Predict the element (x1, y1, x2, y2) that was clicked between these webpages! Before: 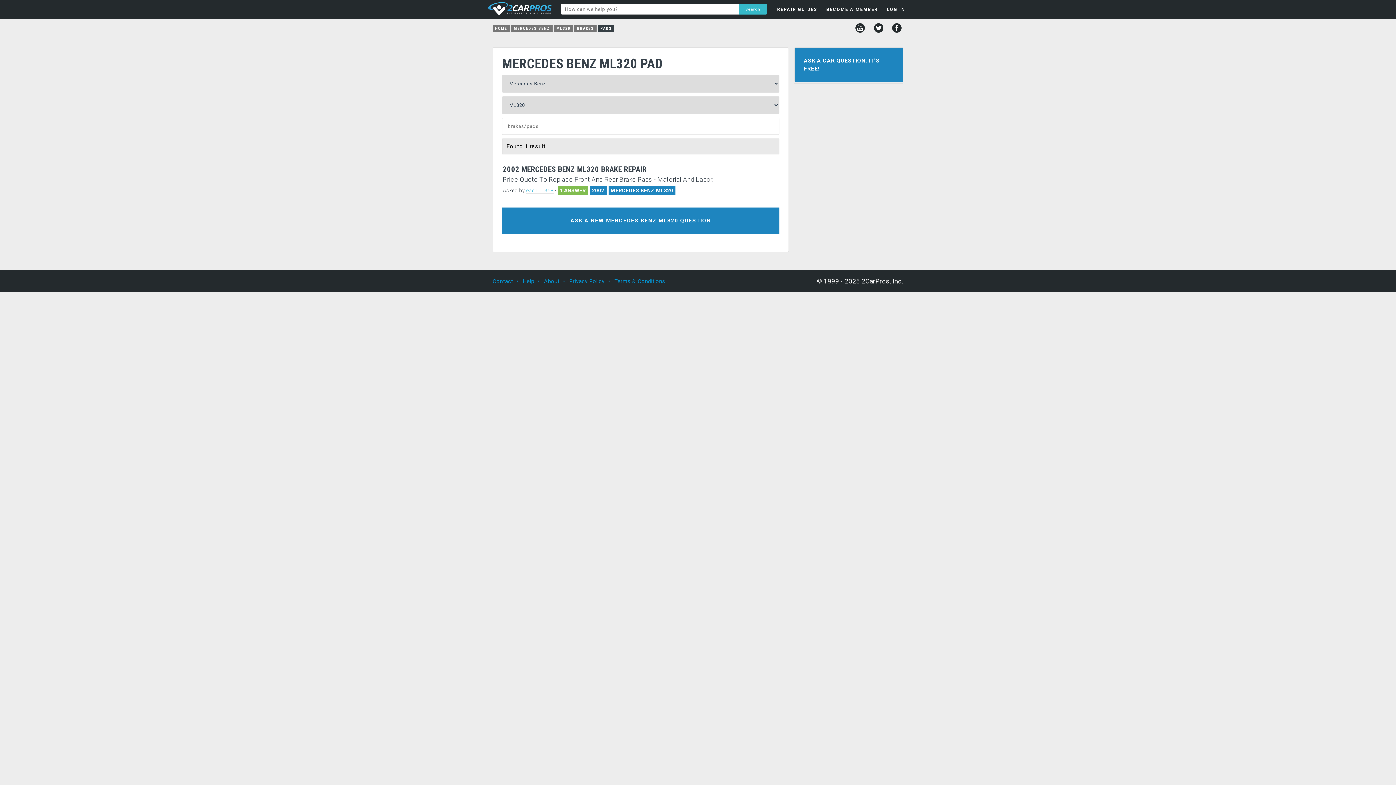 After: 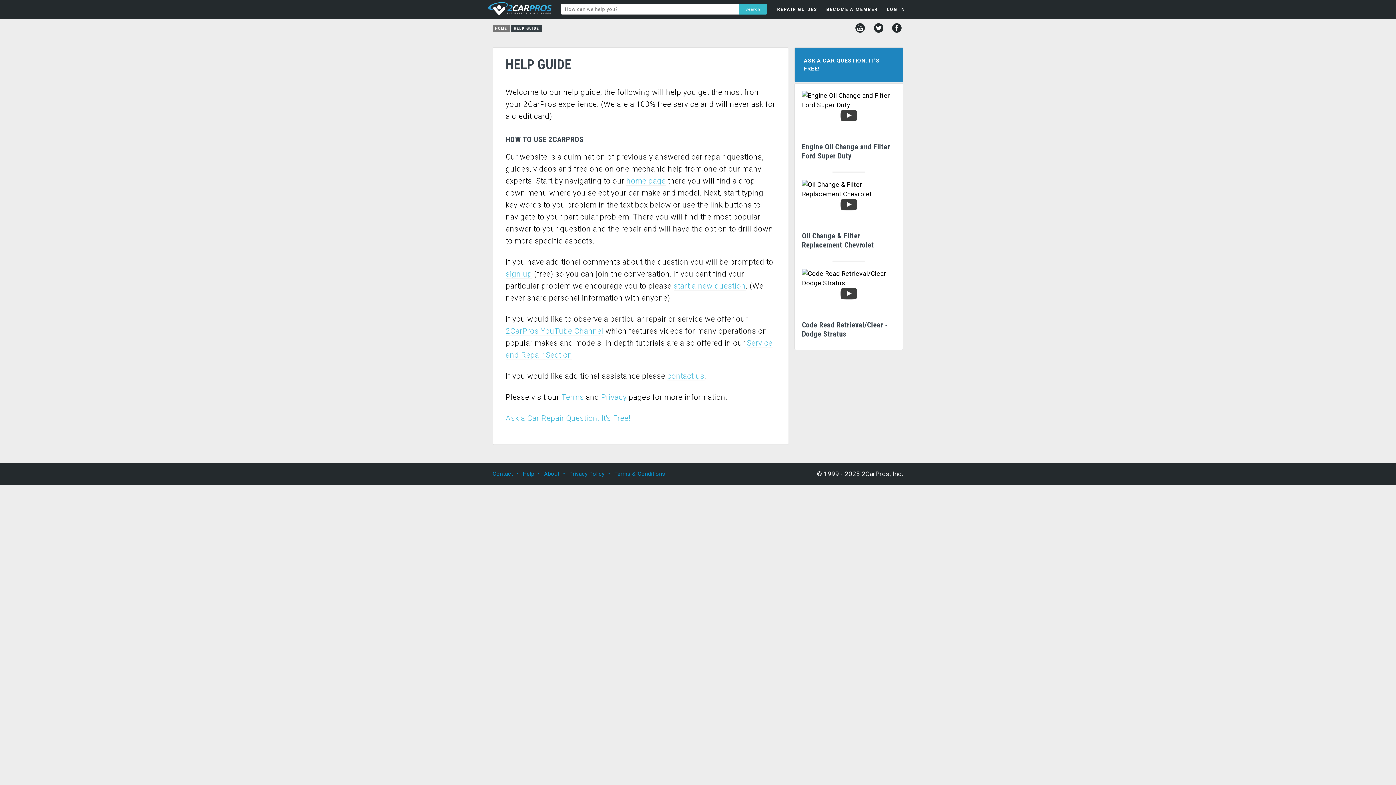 Action: label: Help bbox: (523, 278, 534, 284)